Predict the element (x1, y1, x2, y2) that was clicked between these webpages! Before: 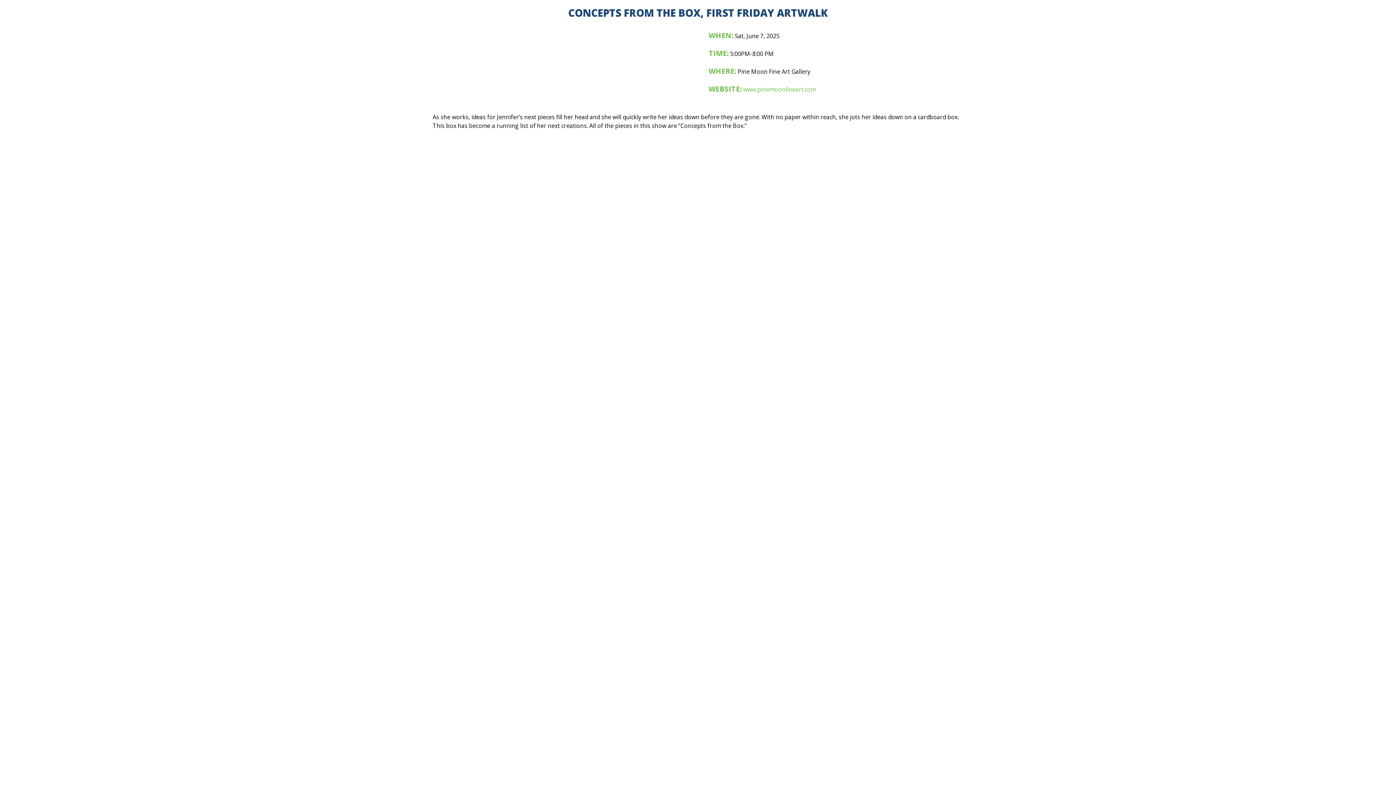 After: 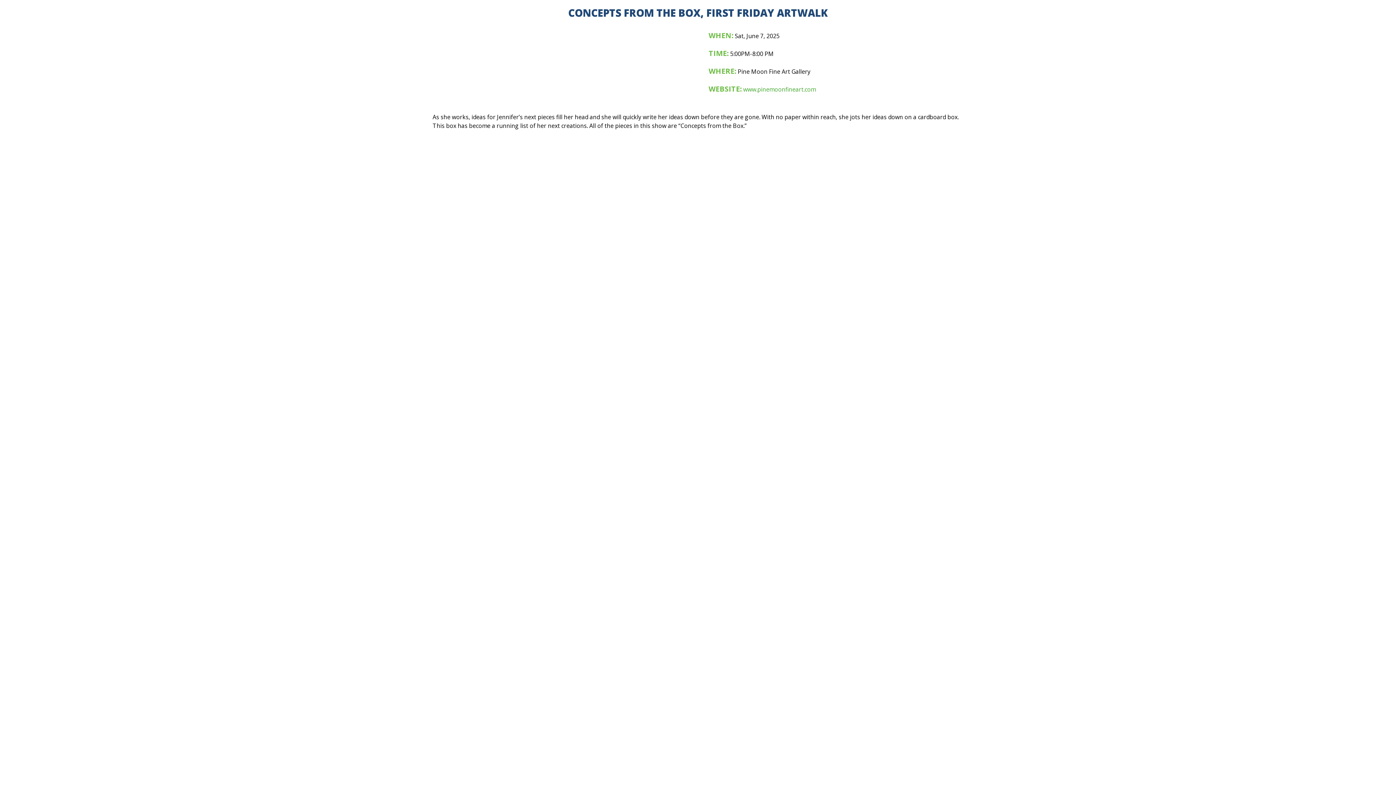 Action: label: www.pinemoonfineart.com bbox: (743, 85, 816, 93)